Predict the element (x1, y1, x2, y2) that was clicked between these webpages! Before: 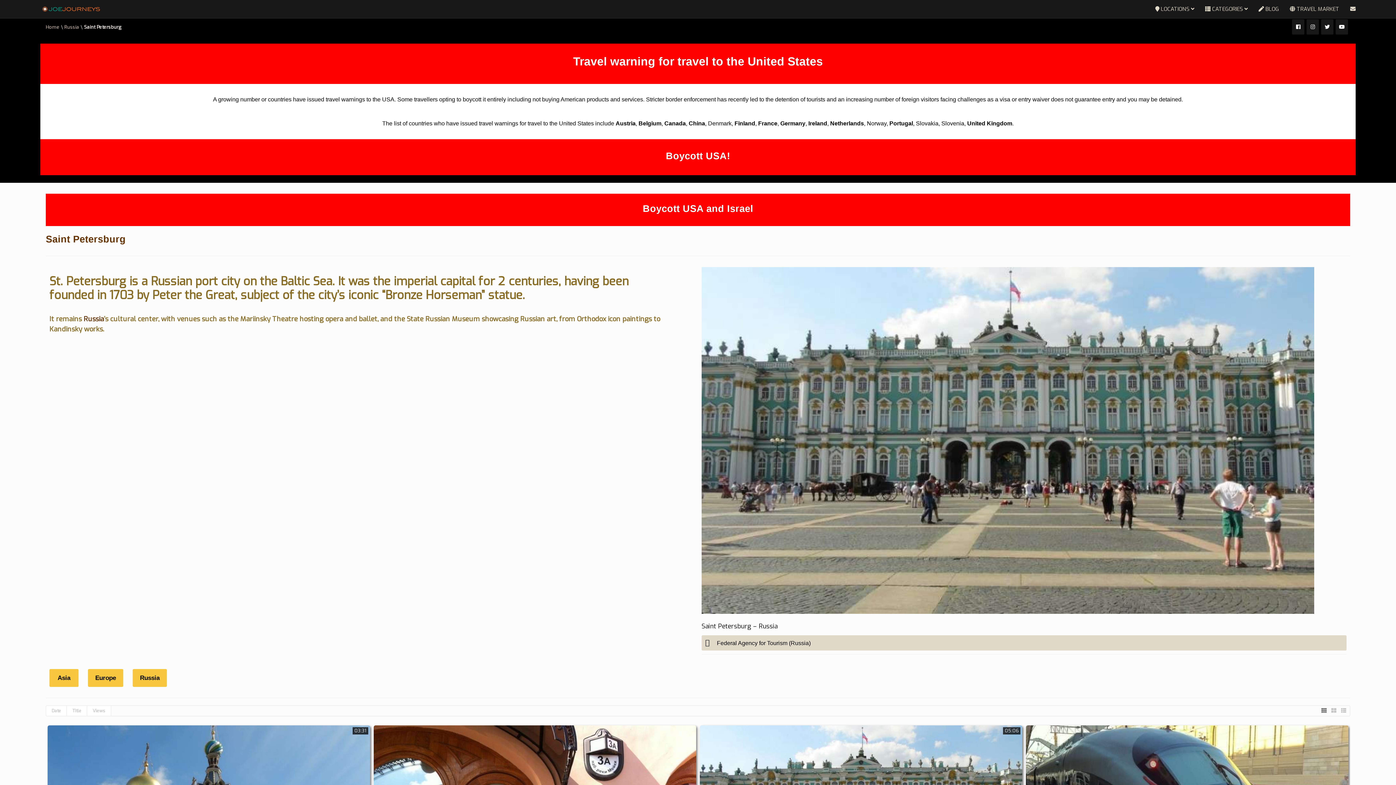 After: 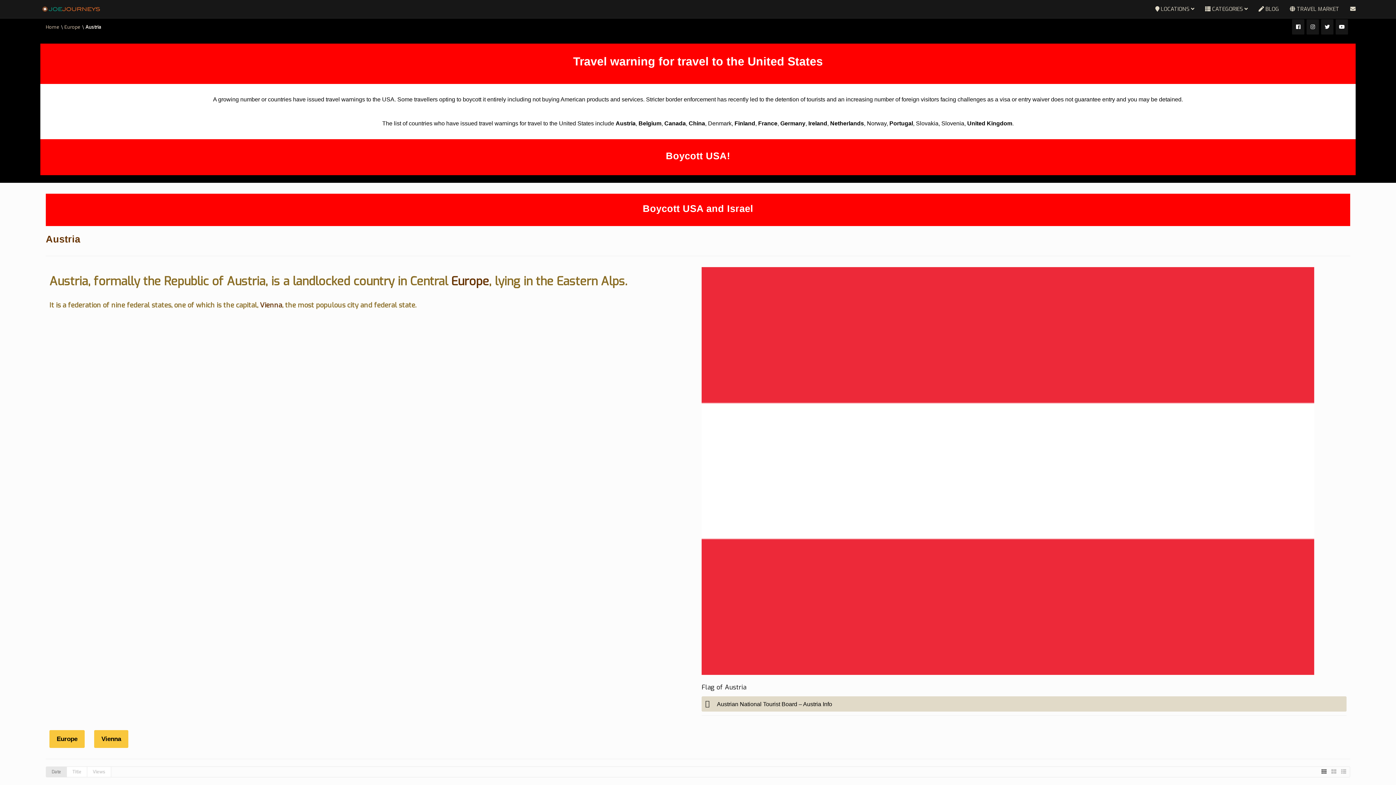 Action: bbox: (615, 120, 635, 126) label: Austria